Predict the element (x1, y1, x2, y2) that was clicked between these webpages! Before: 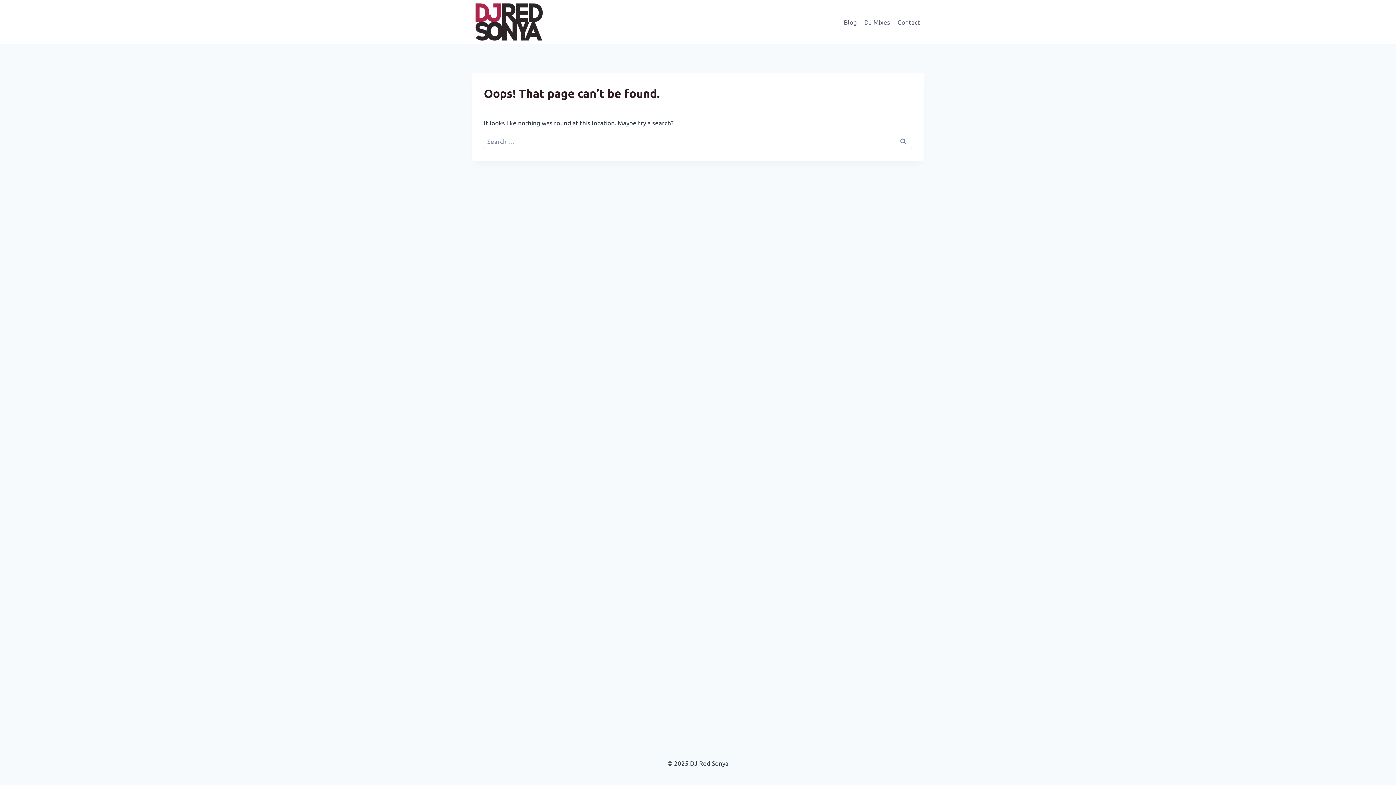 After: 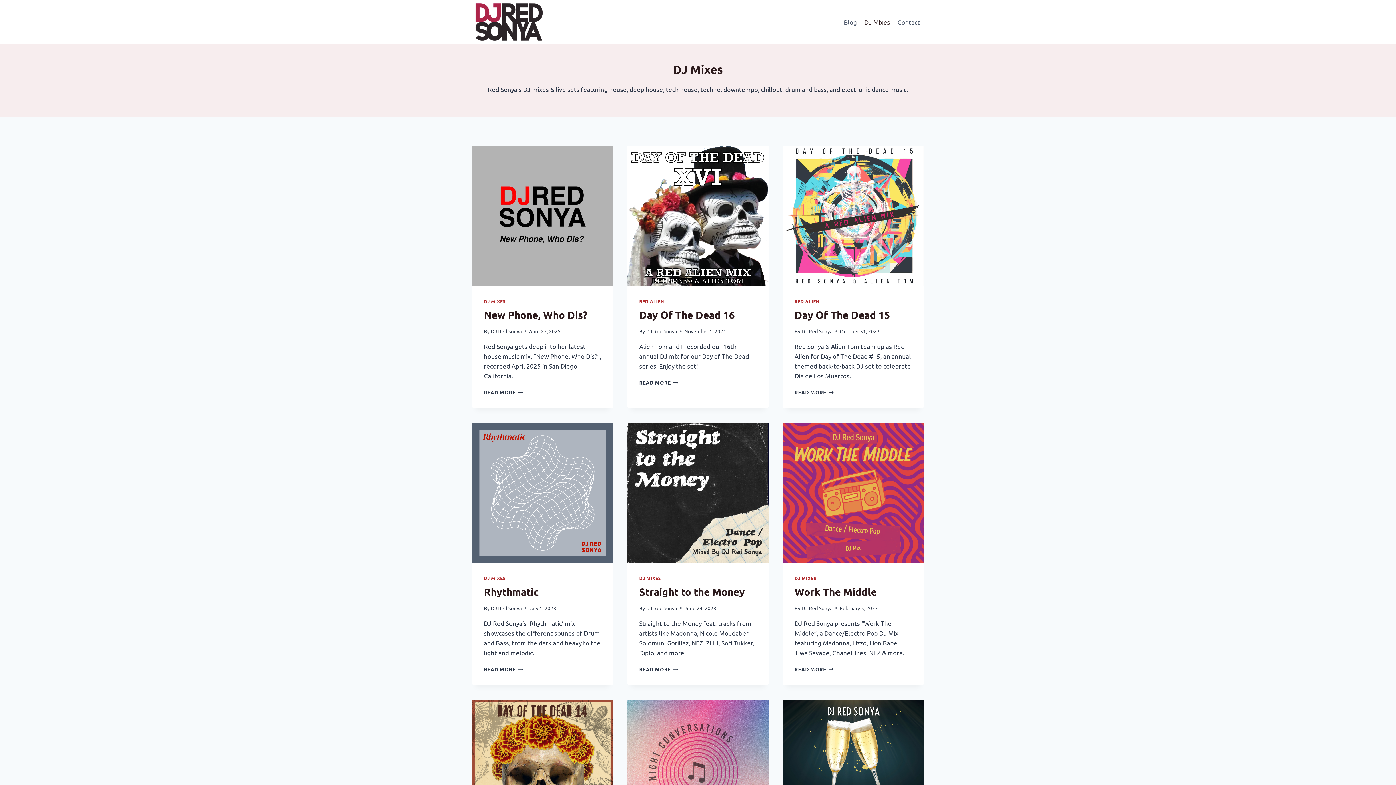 Action: bbox: (860, 13, 894, 30) label: DJ Mixes